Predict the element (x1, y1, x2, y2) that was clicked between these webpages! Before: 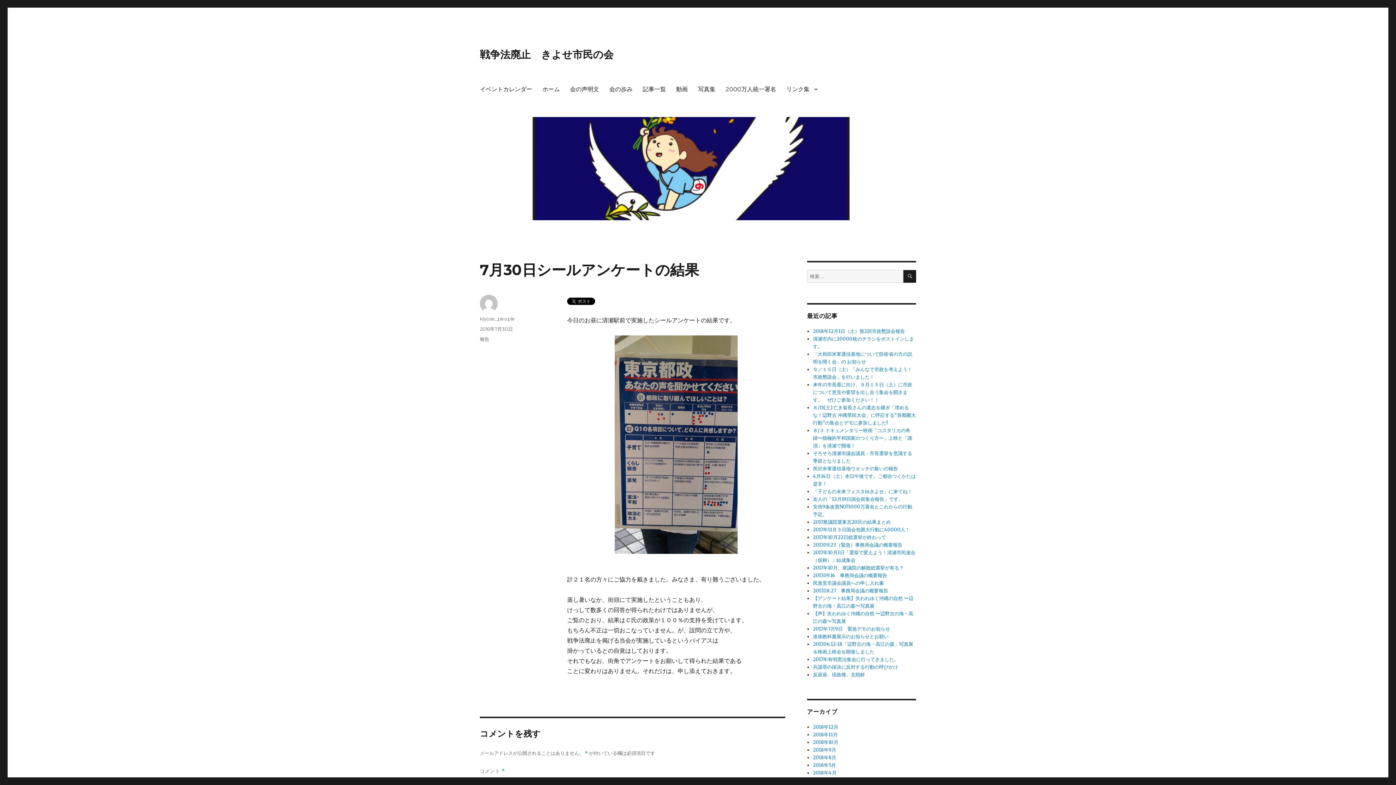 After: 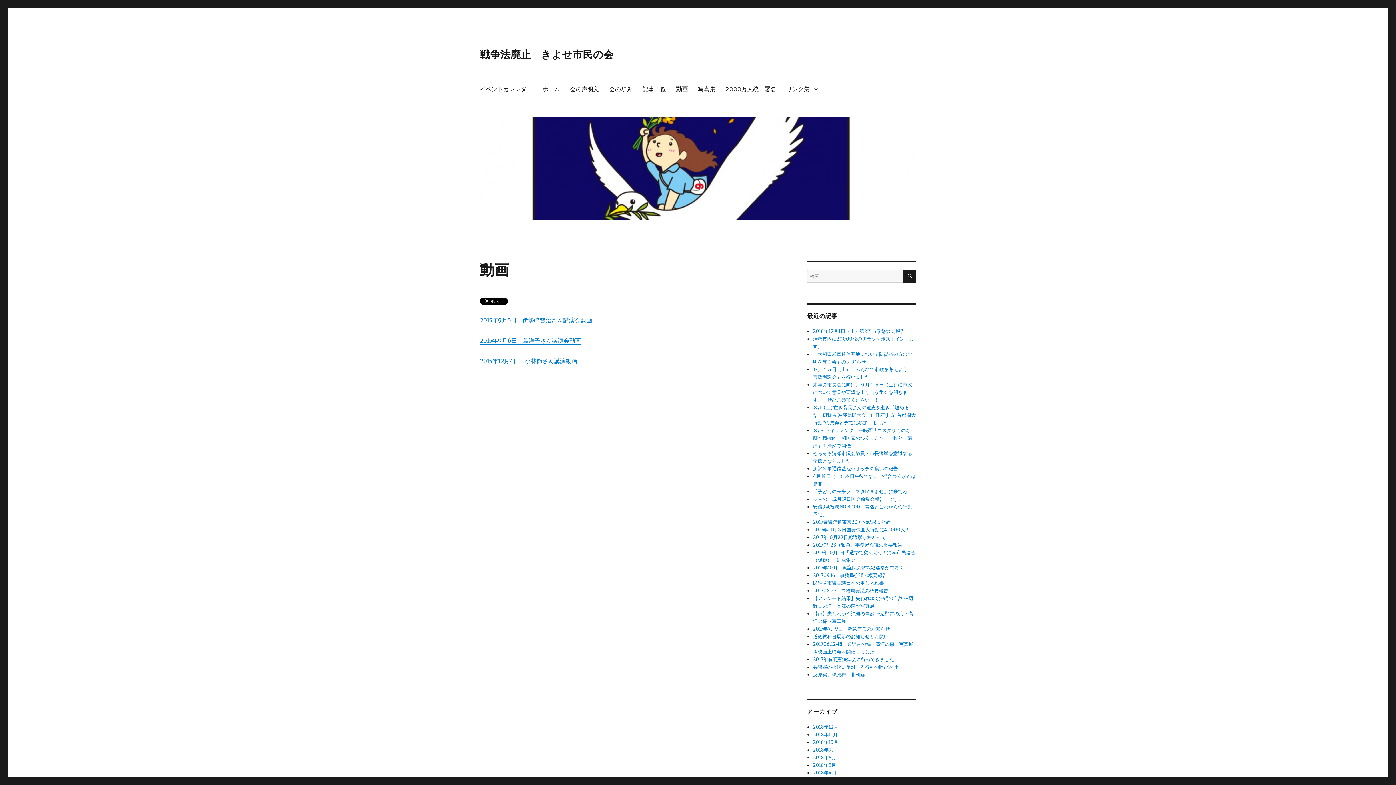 Action: label: 動画 bbox: (671, 81, 693, 96)